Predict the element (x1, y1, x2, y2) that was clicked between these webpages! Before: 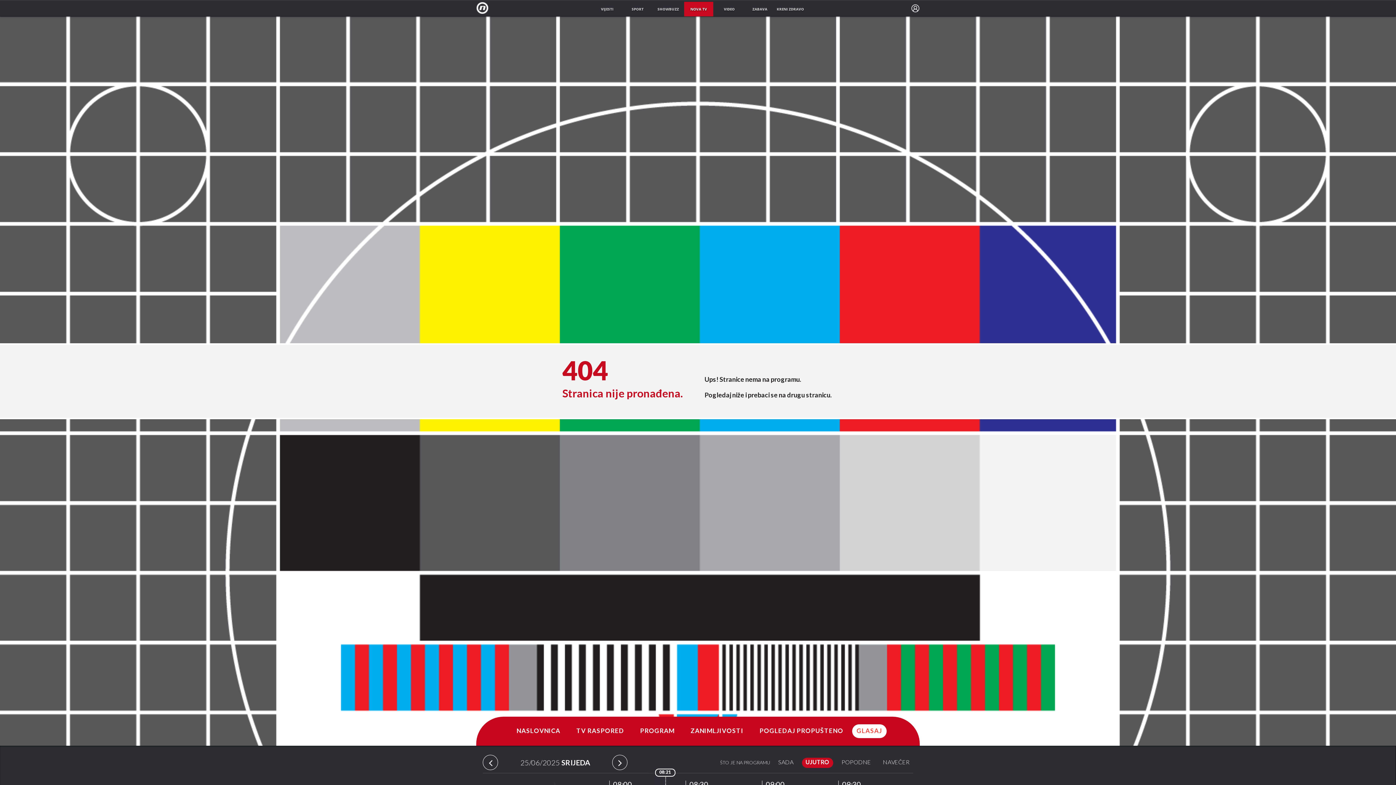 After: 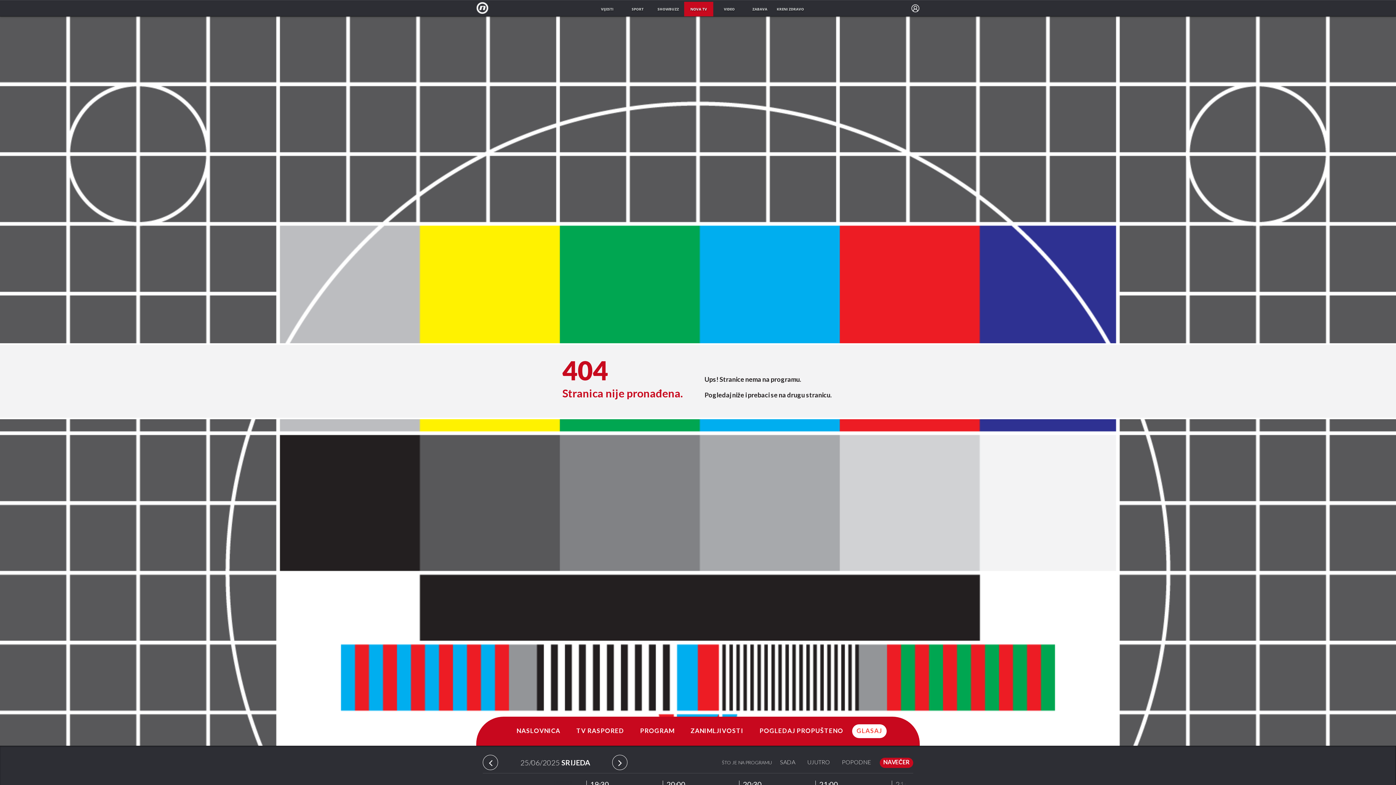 Action: bbox: (879, 758, 913, 768) label: NAVEČER